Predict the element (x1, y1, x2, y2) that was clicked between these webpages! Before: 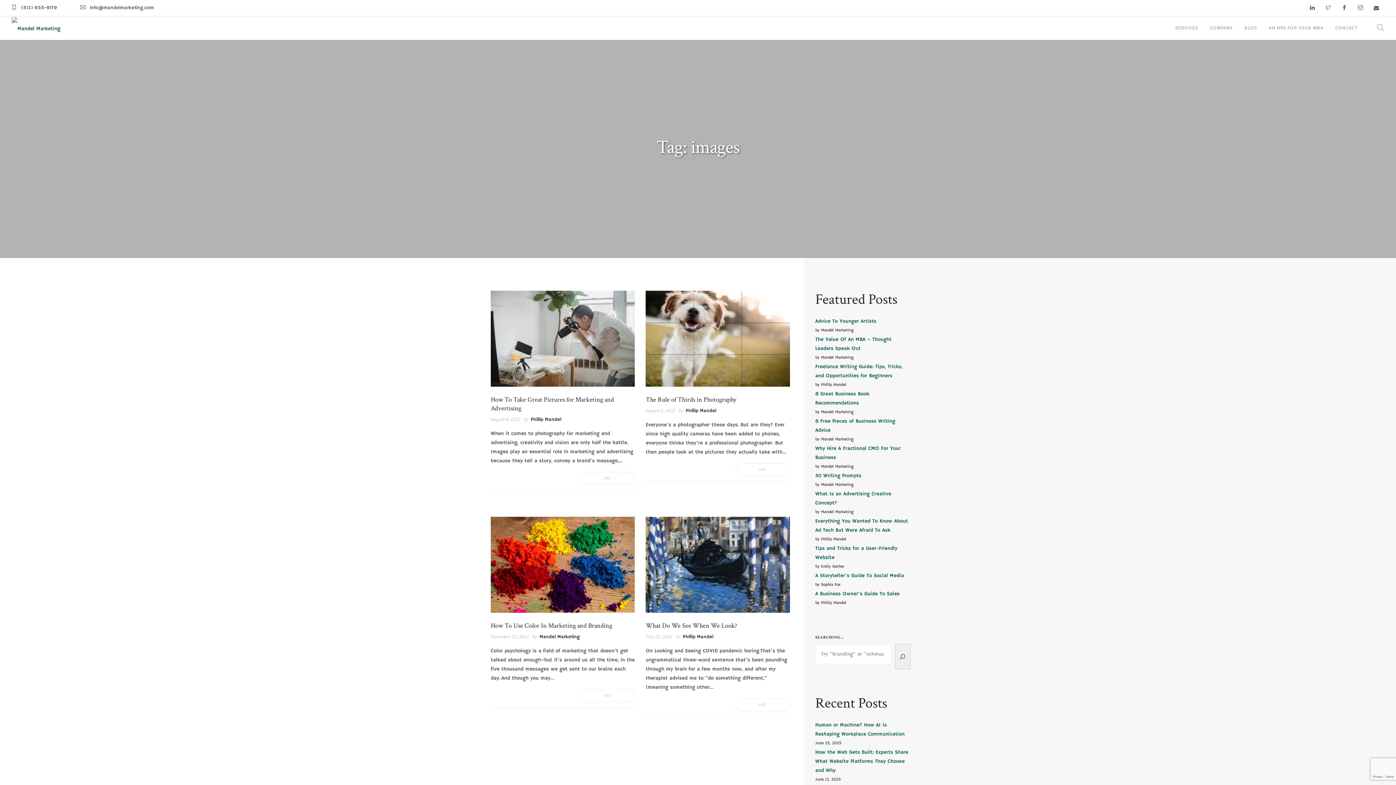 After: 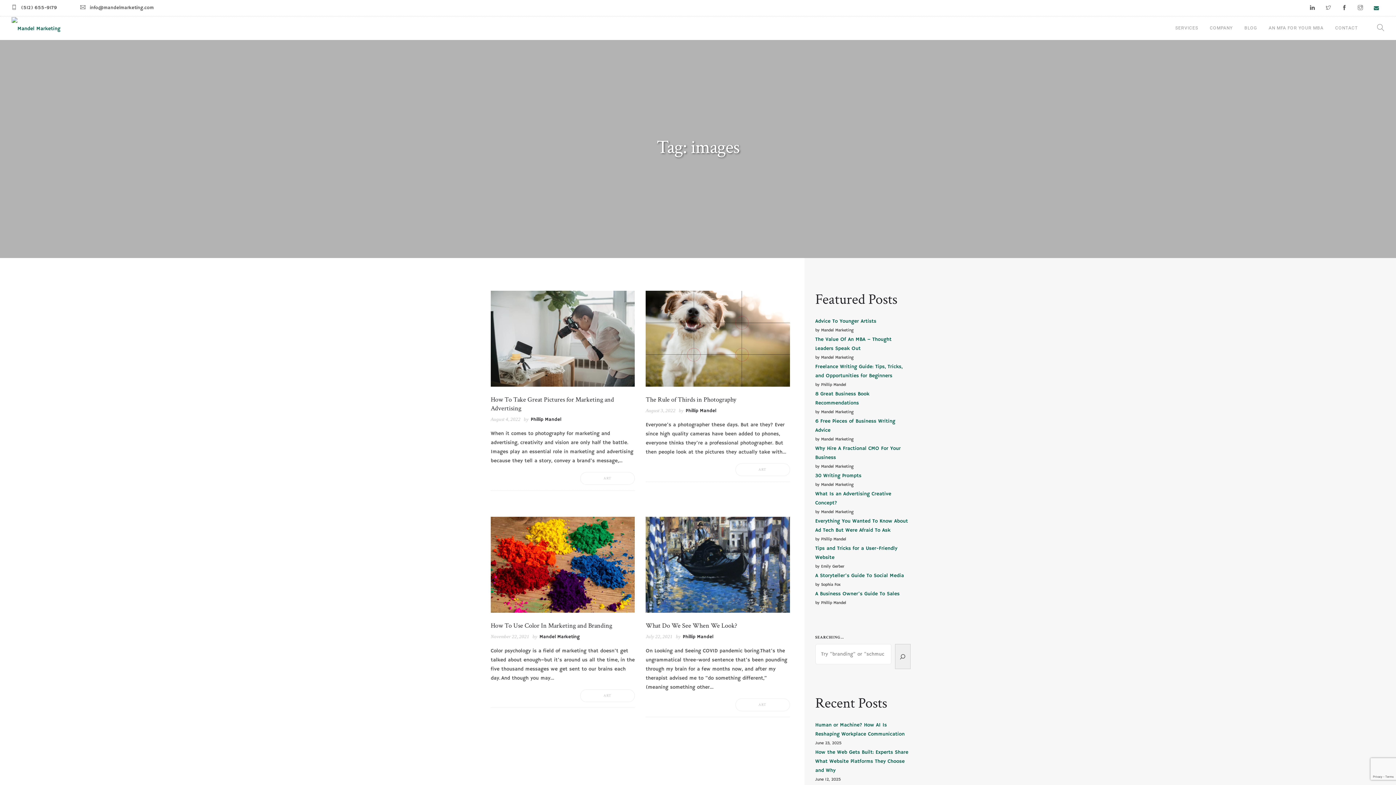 Action: bbox: (1368, 0, 1384, 16)